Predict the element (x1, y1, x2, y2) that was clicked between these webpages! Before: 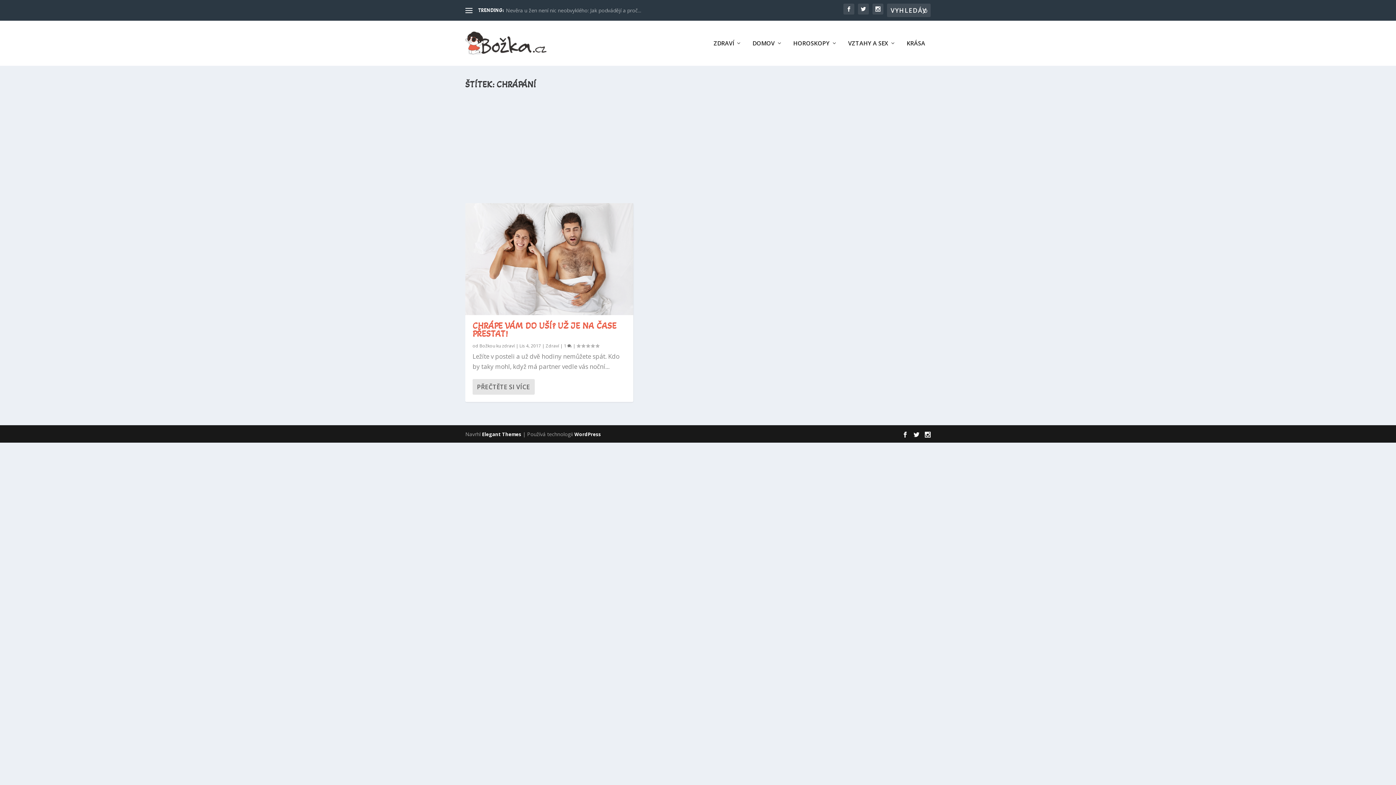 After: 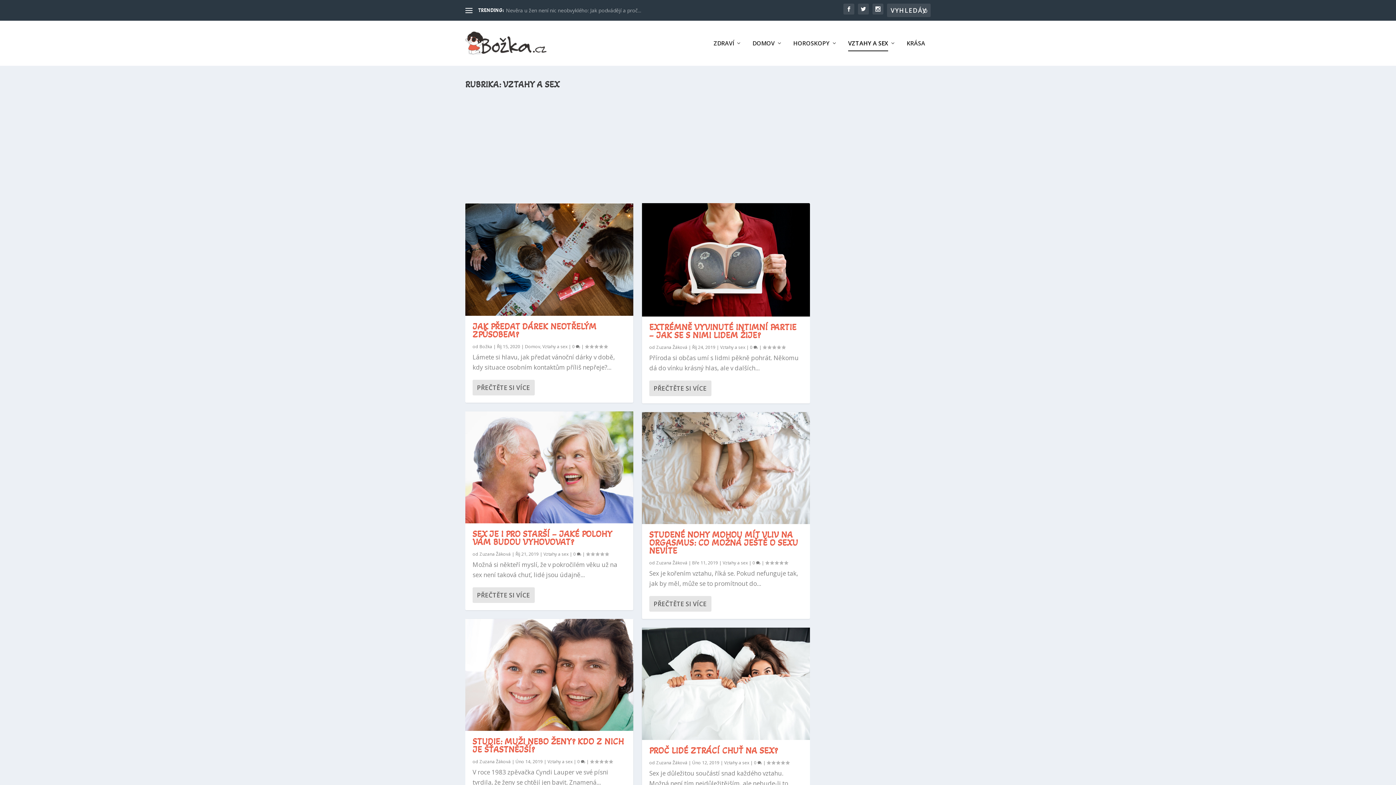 Action: bbox: (848, 40, 896, 65) label: VZTAHY A SEX